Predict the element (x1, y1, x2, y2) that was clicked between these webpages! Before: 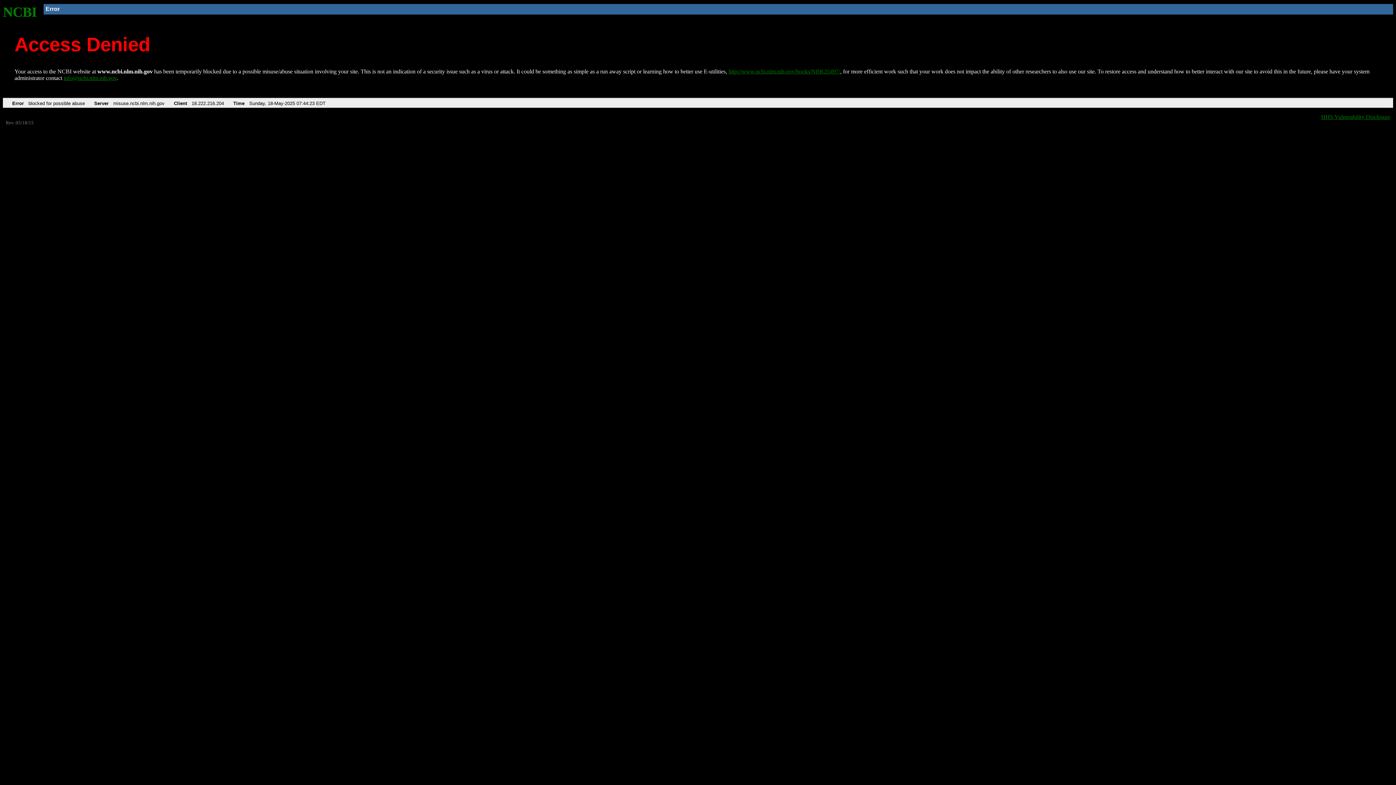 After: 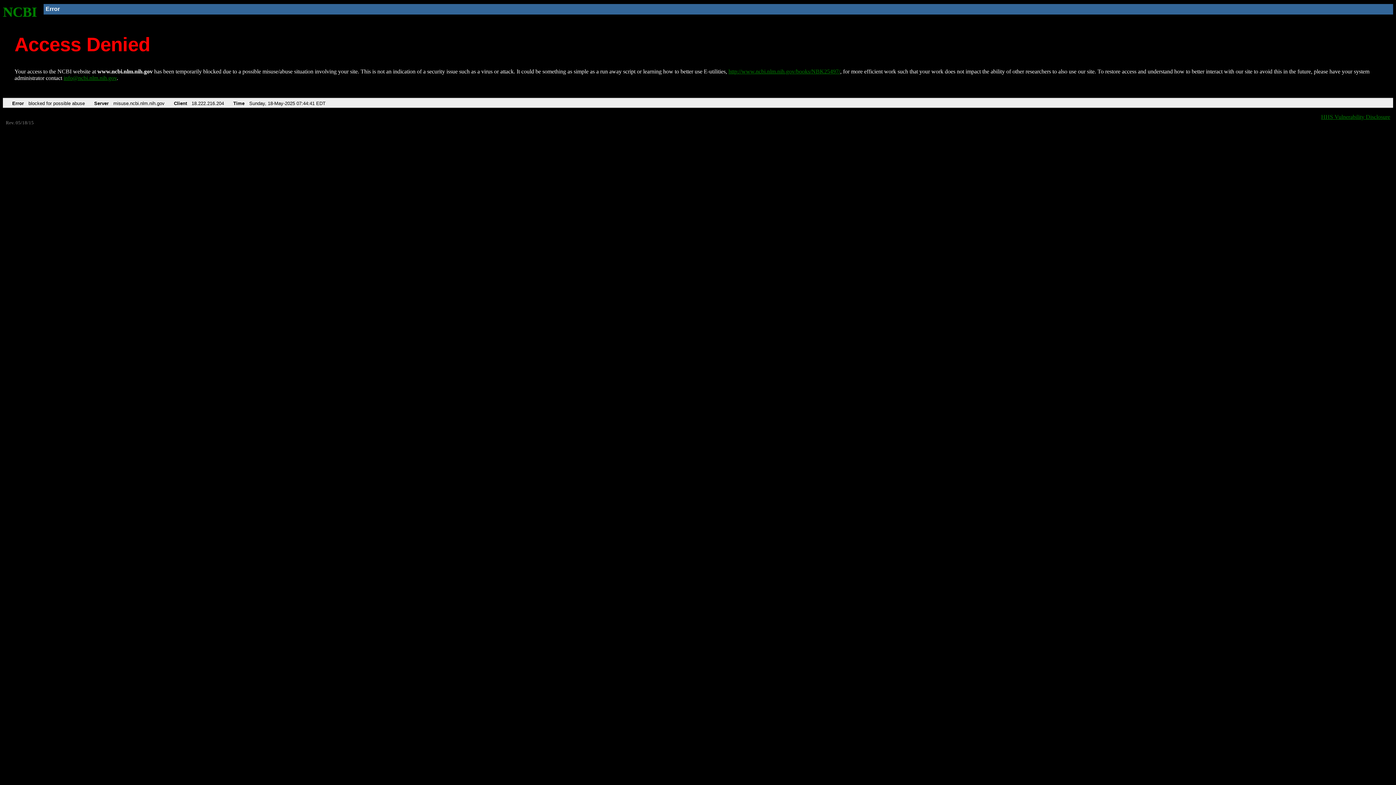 Action: label: http://www.ncbi.nlm.nih.gov/books/NBK25497/ bbox: (728, 68, 840, 74)